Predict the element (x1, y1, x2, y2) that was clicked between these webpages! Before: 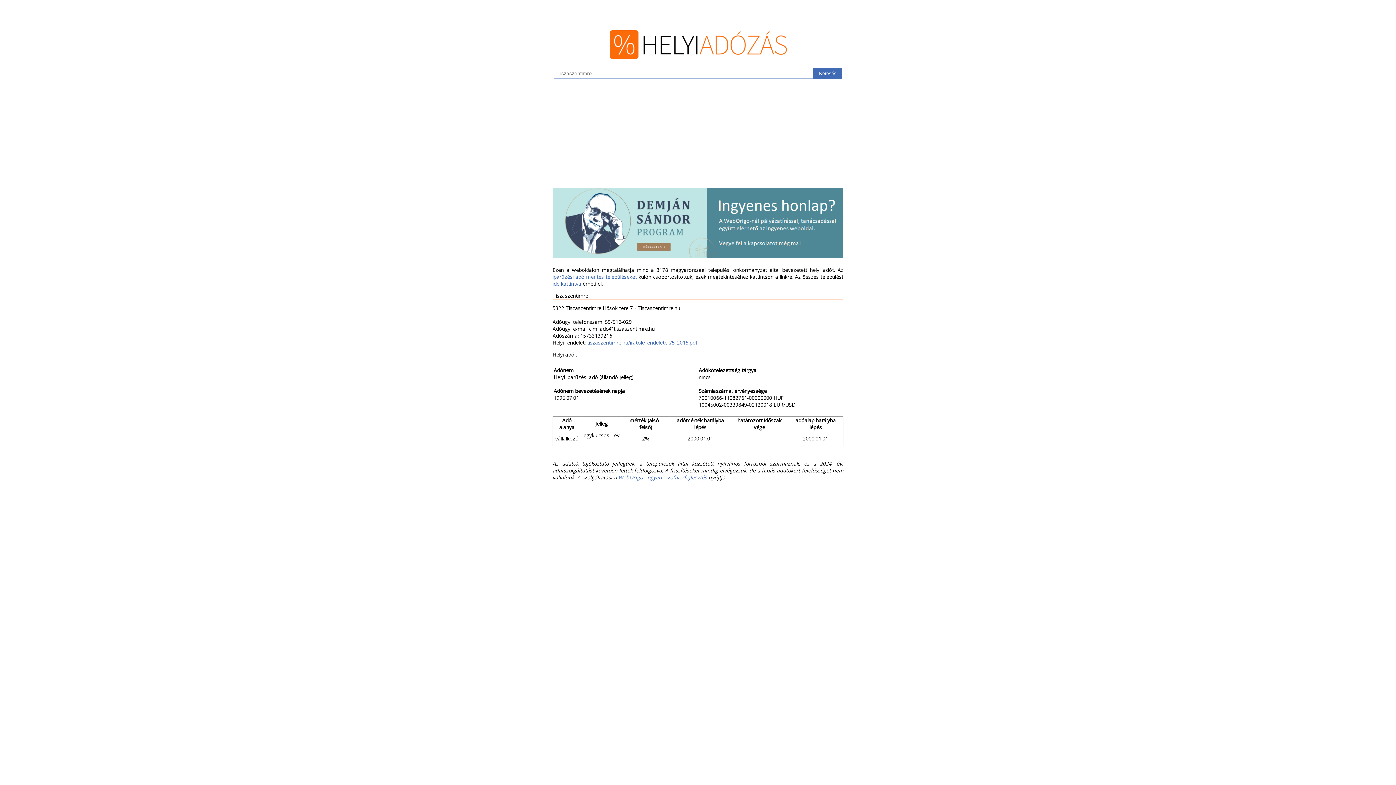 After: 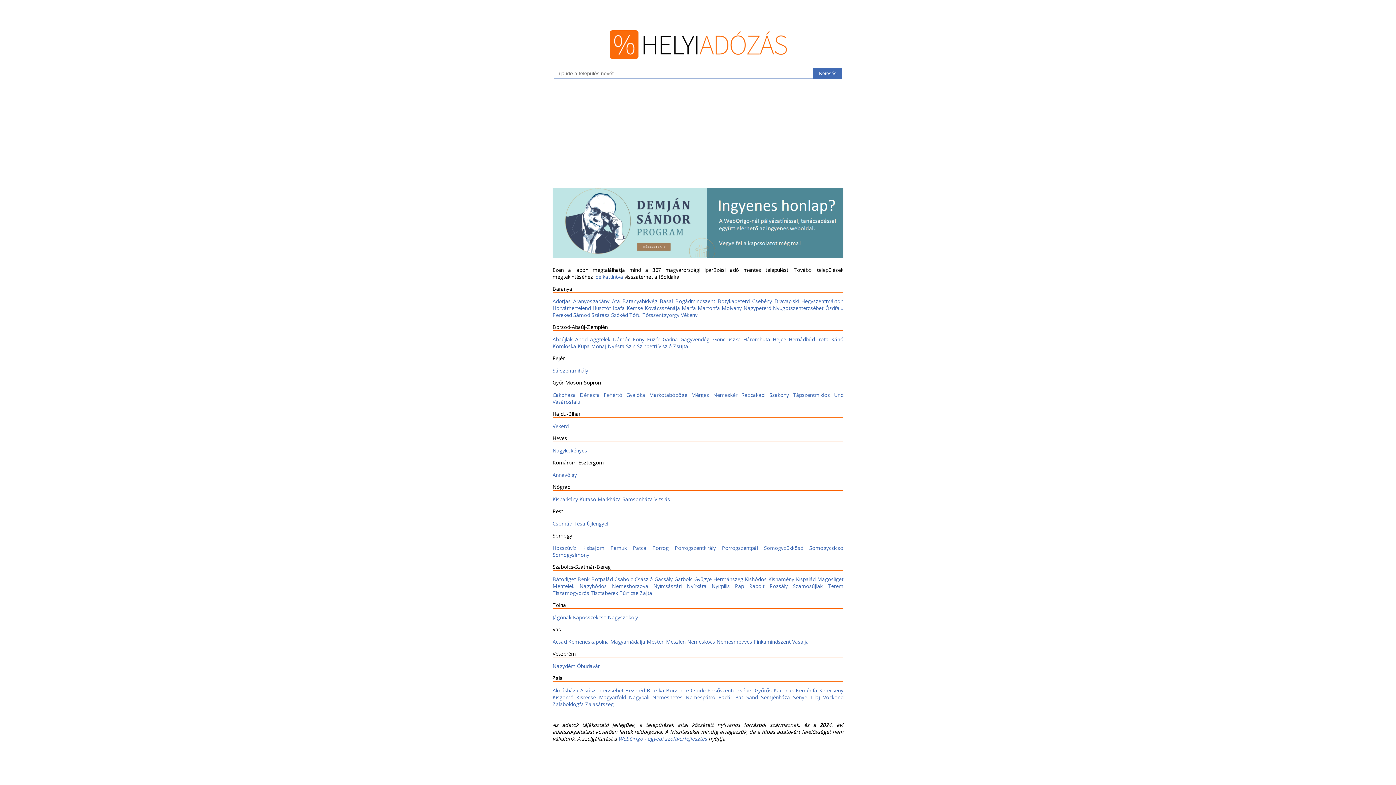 Action: label: iparűzési adó mentes településeket bbox: (552, 273, 637, 280)